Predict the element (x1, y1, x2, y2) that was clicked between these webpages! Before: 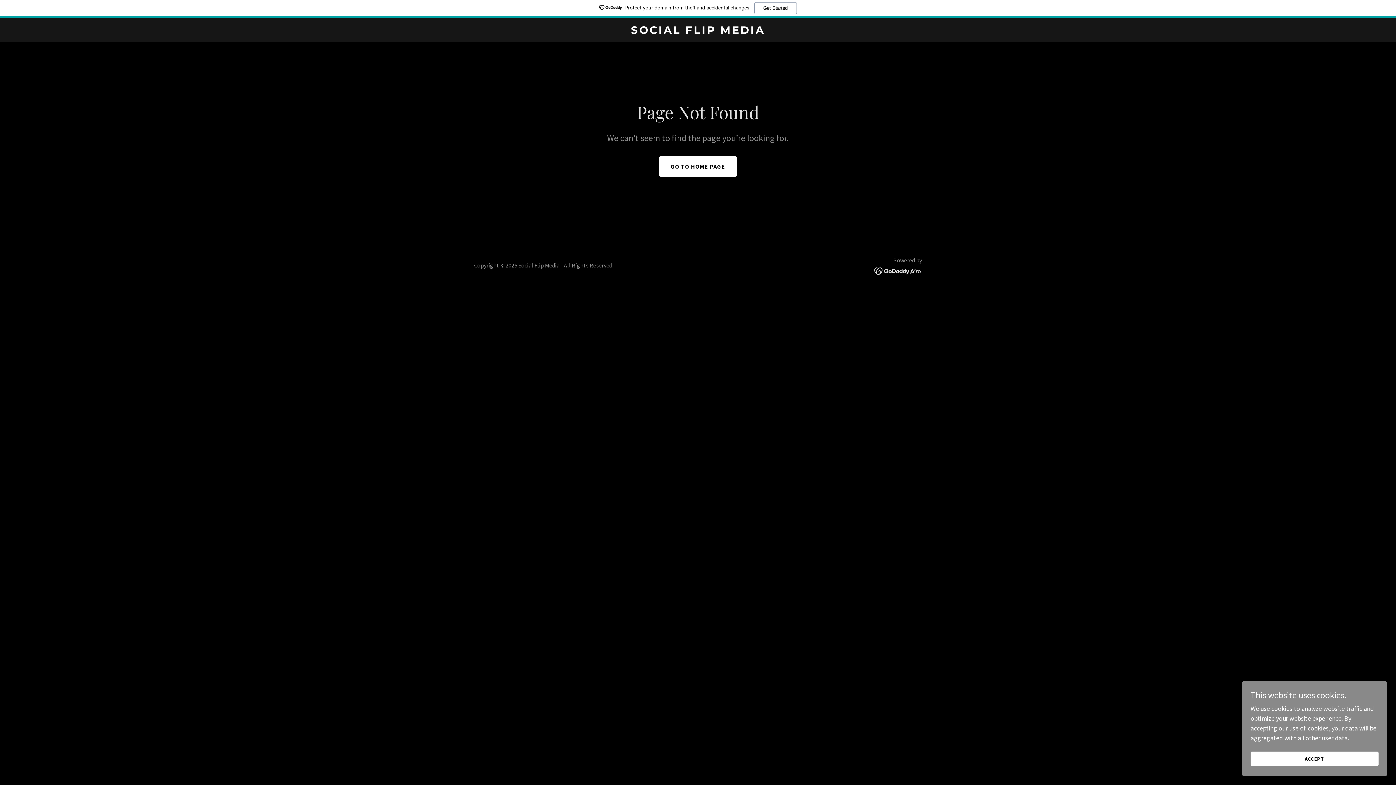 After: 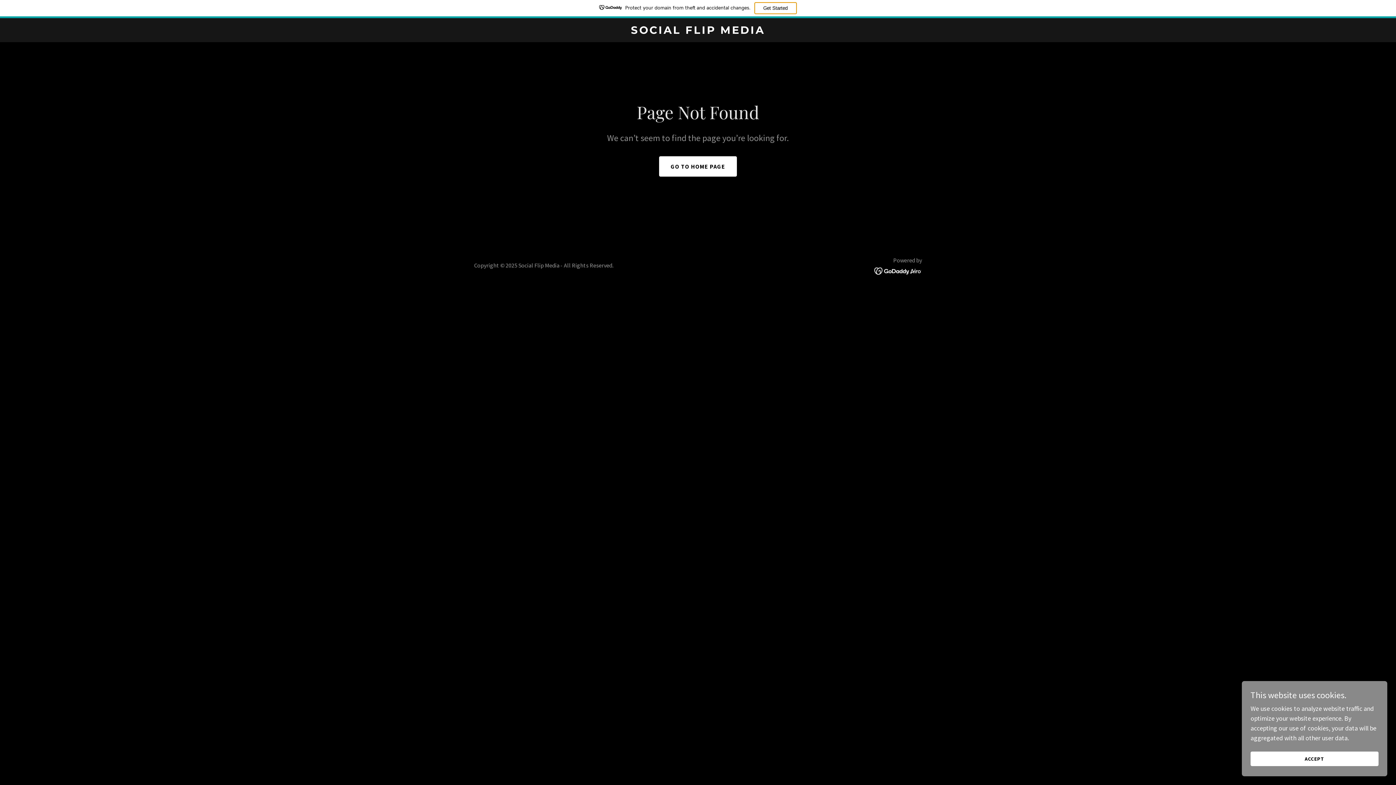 Action: label: Get Started bbox: (754, 2, 796, 14)